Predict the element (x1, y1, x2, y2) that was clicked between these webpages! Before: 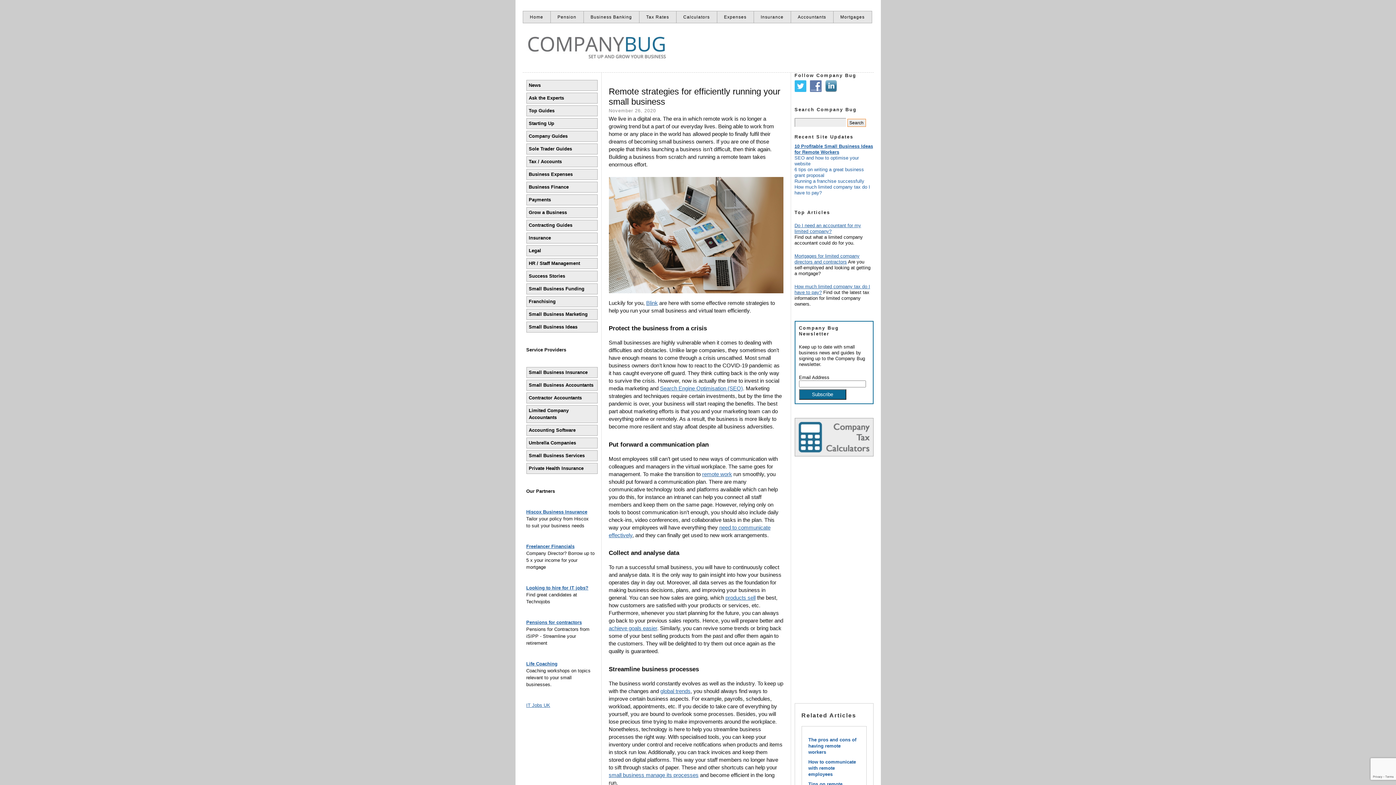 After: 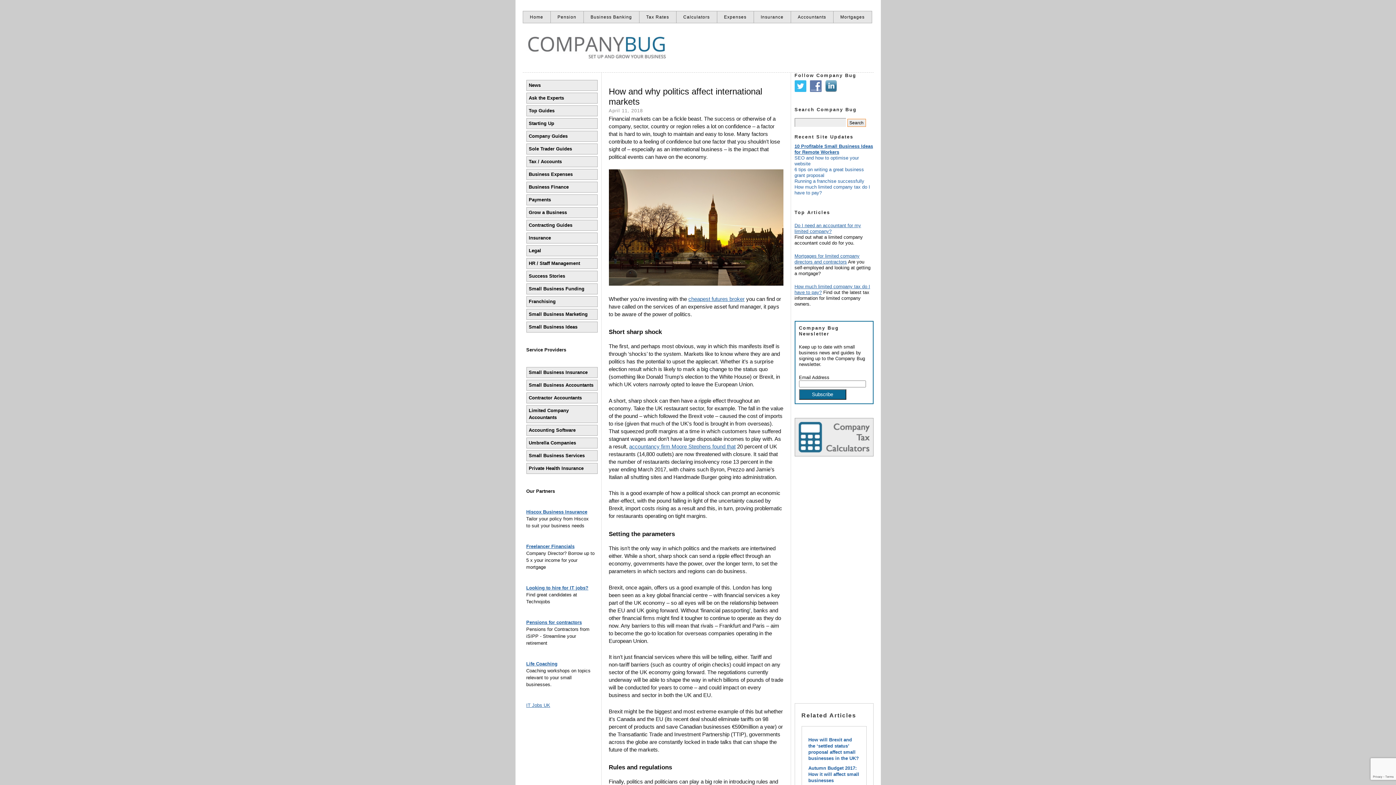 Action: bbox: (660, 688, 690, 694) label: global trends